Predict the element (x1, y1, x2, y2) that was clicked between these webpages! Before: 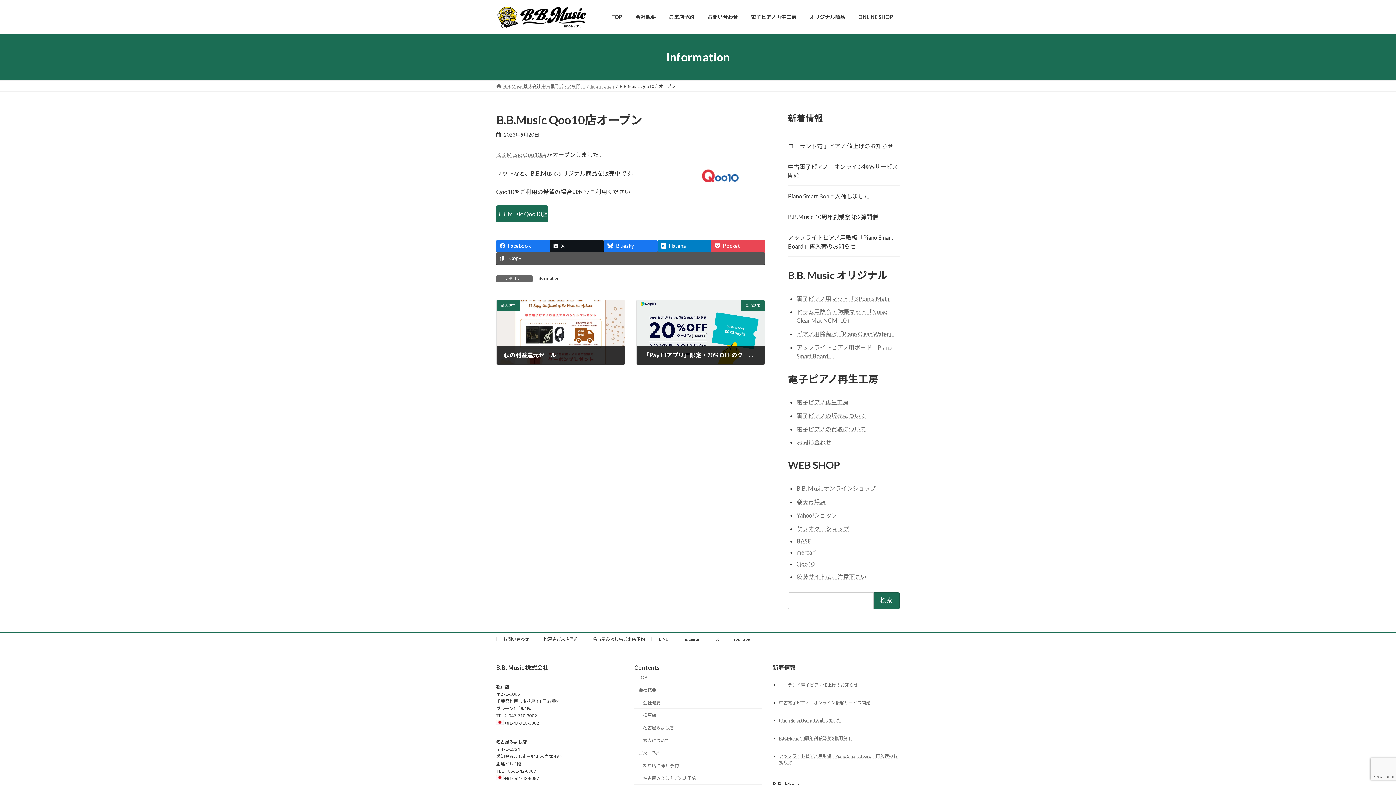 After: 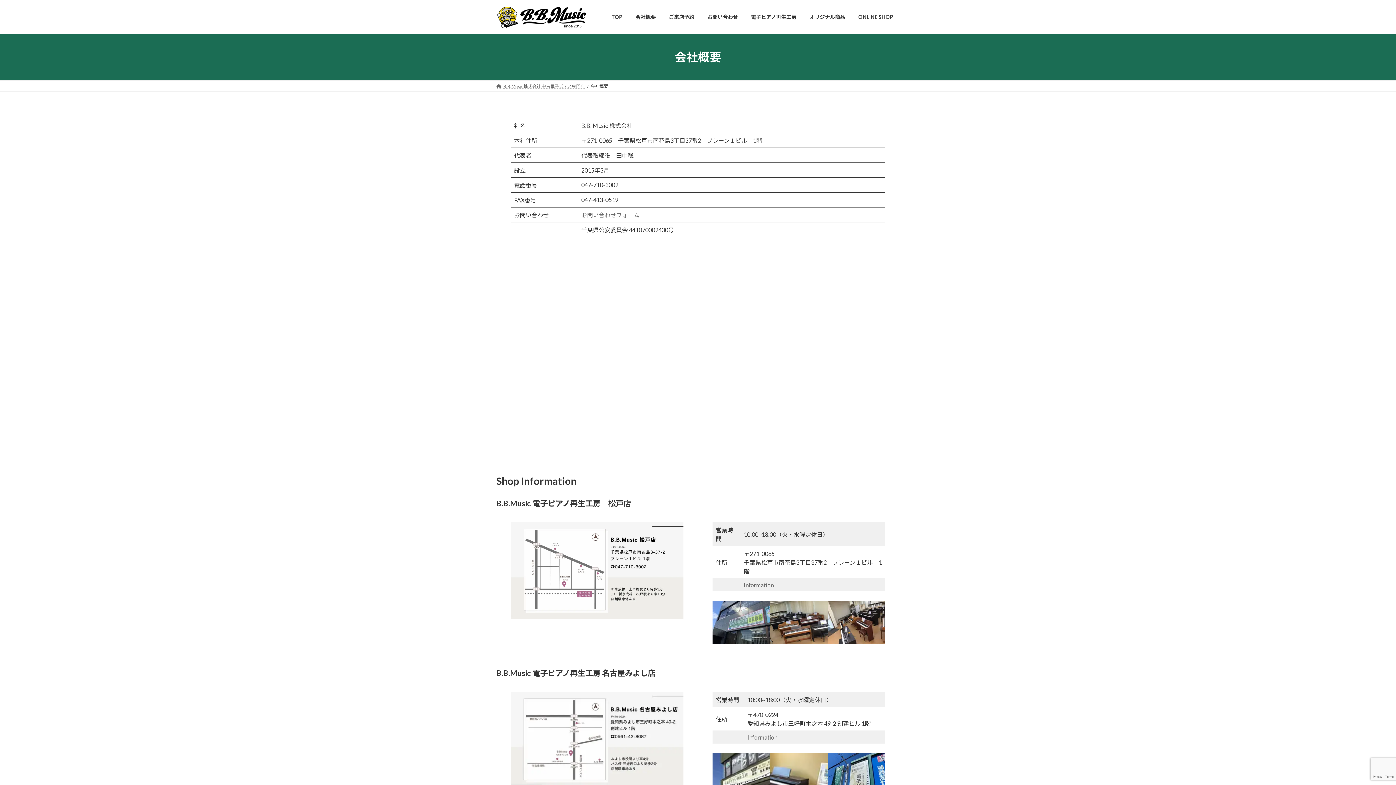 Action: bbox: (634, 696, 761, 709) label: 会社概要